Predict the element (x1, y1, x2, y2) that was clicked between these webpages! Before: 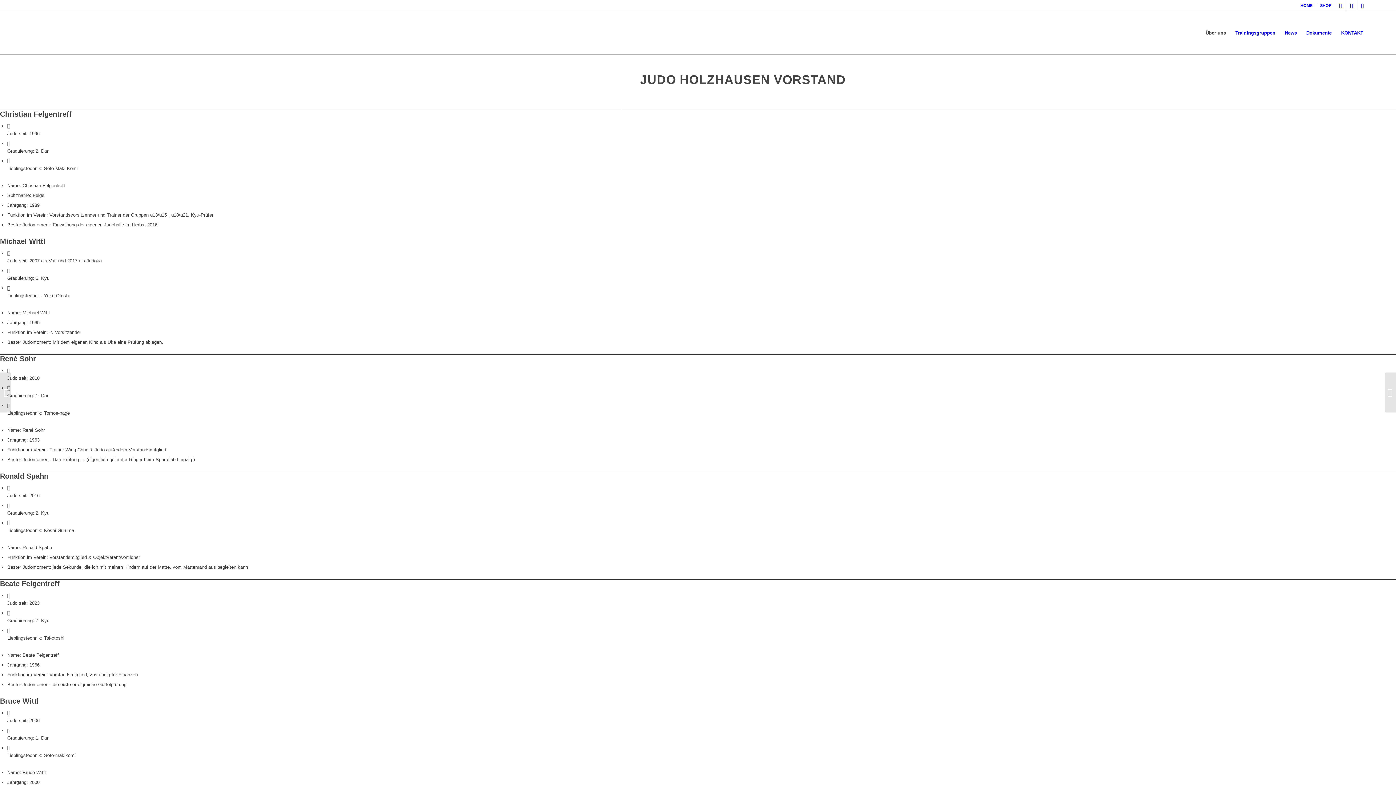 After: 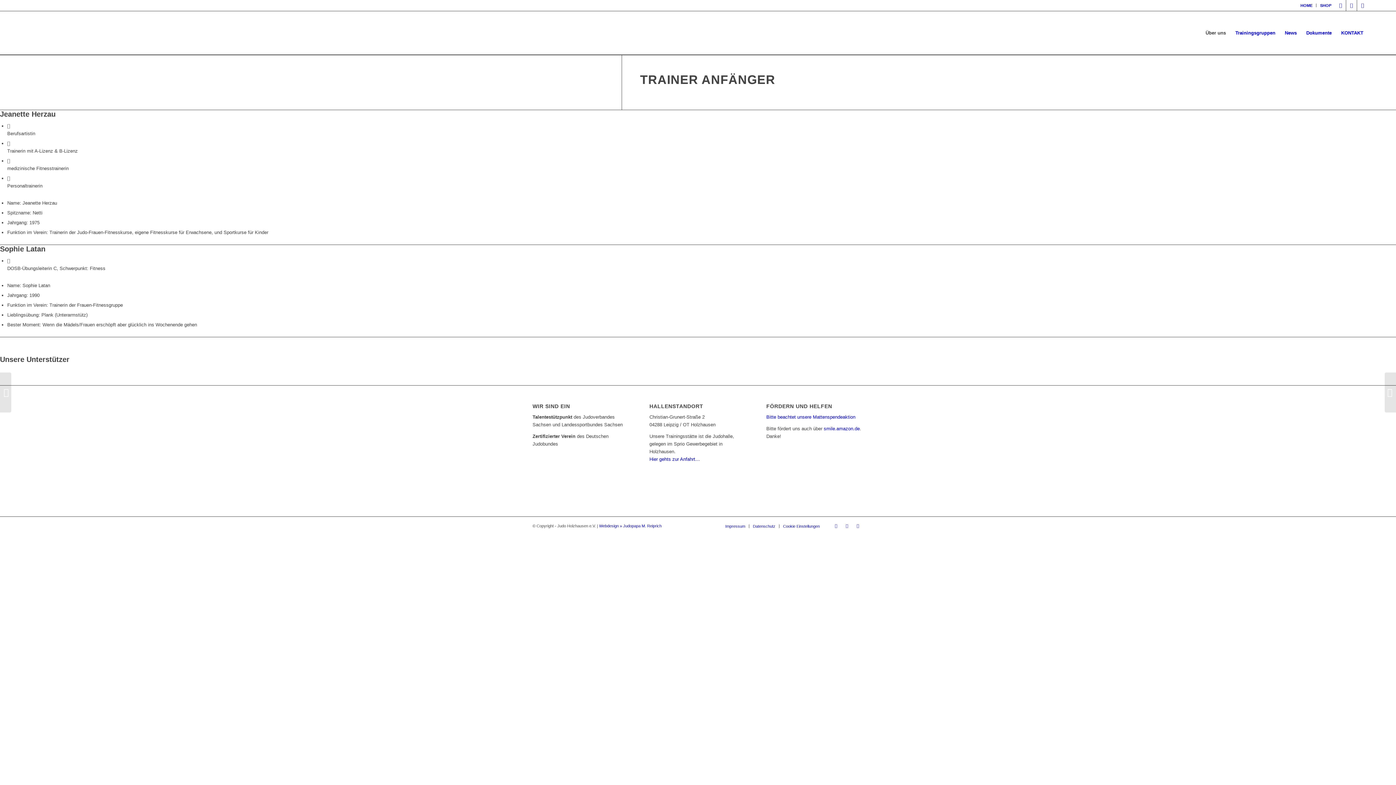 Action: label: 
Trainer Frauenfitness	 bbox: (0, 372, 11, 412)